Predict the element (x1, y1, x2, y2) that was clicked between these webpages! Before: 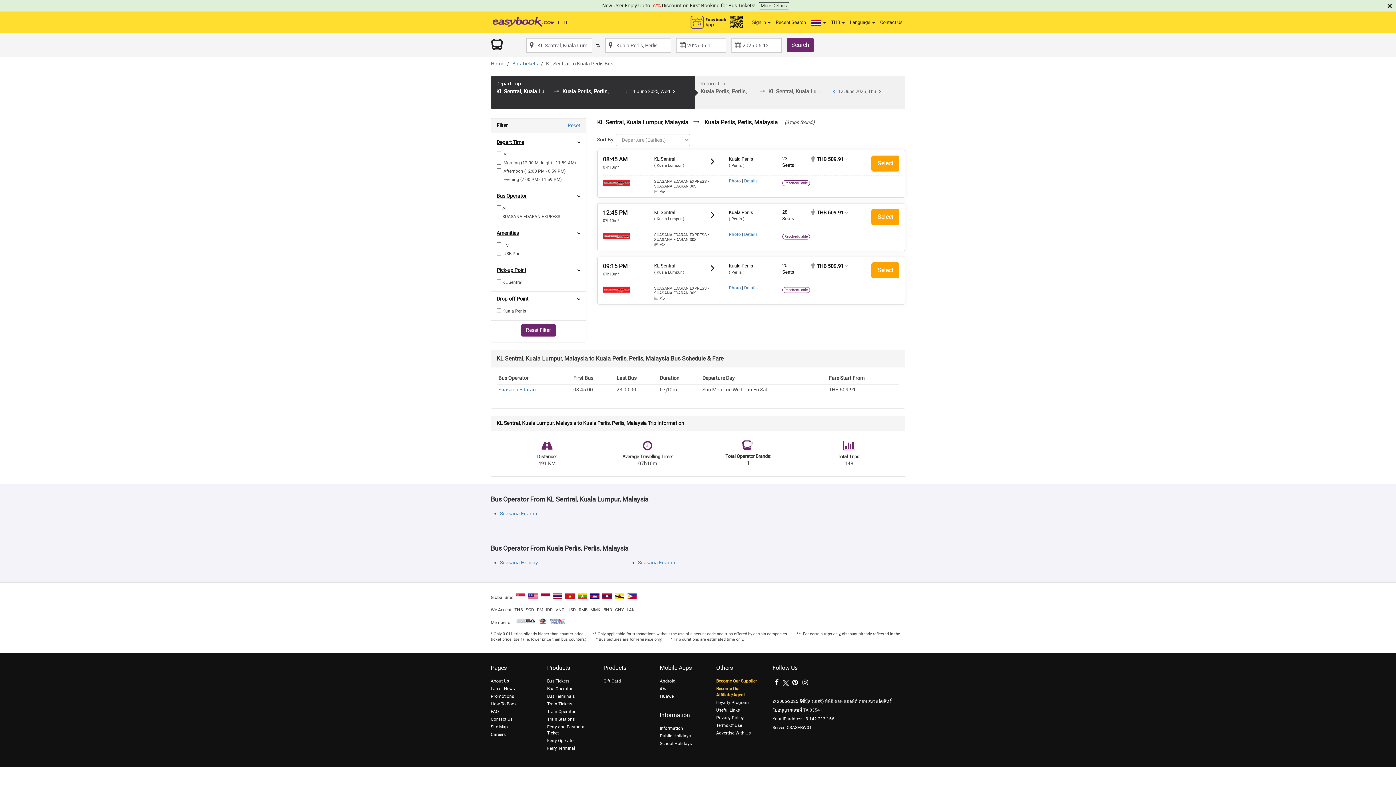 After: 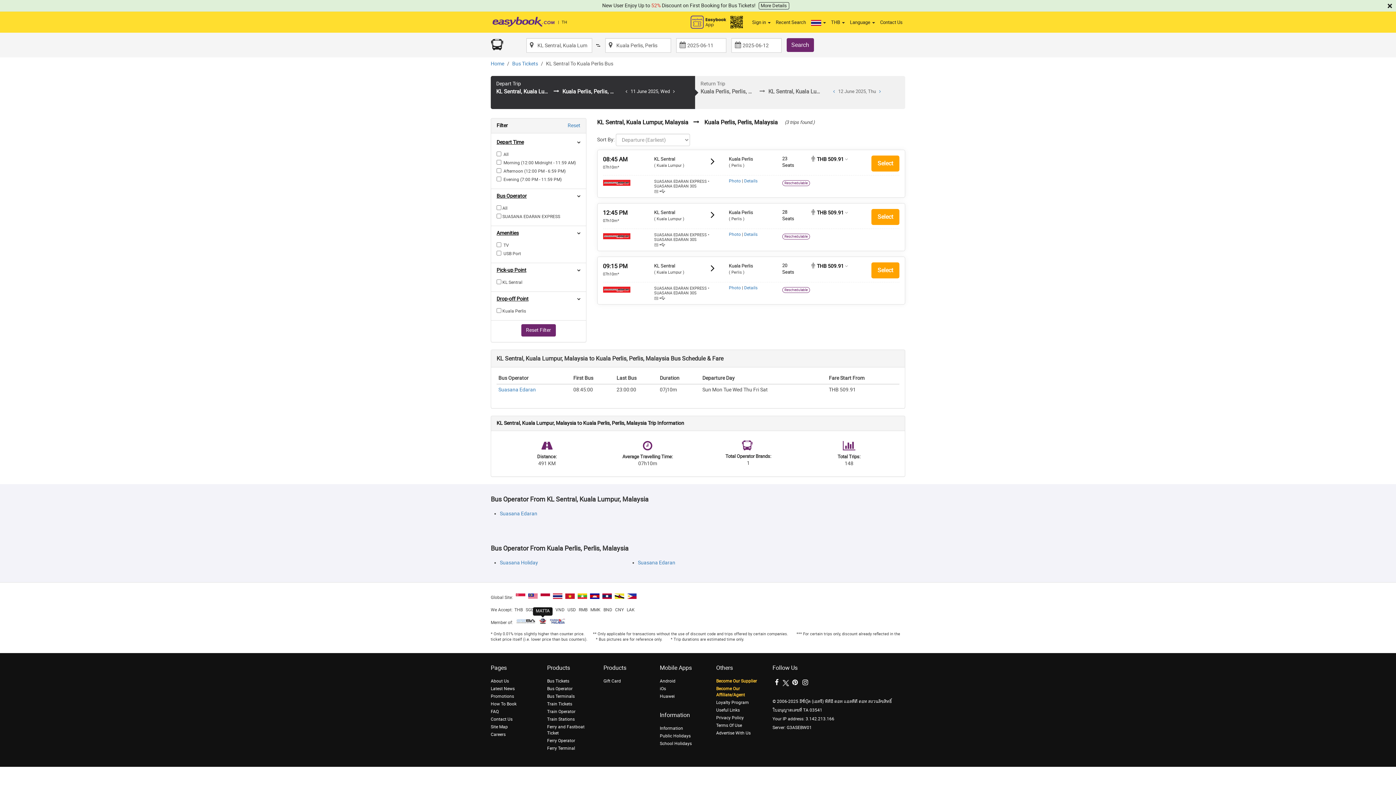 Action: bbox: (538, 619, 546, 624)